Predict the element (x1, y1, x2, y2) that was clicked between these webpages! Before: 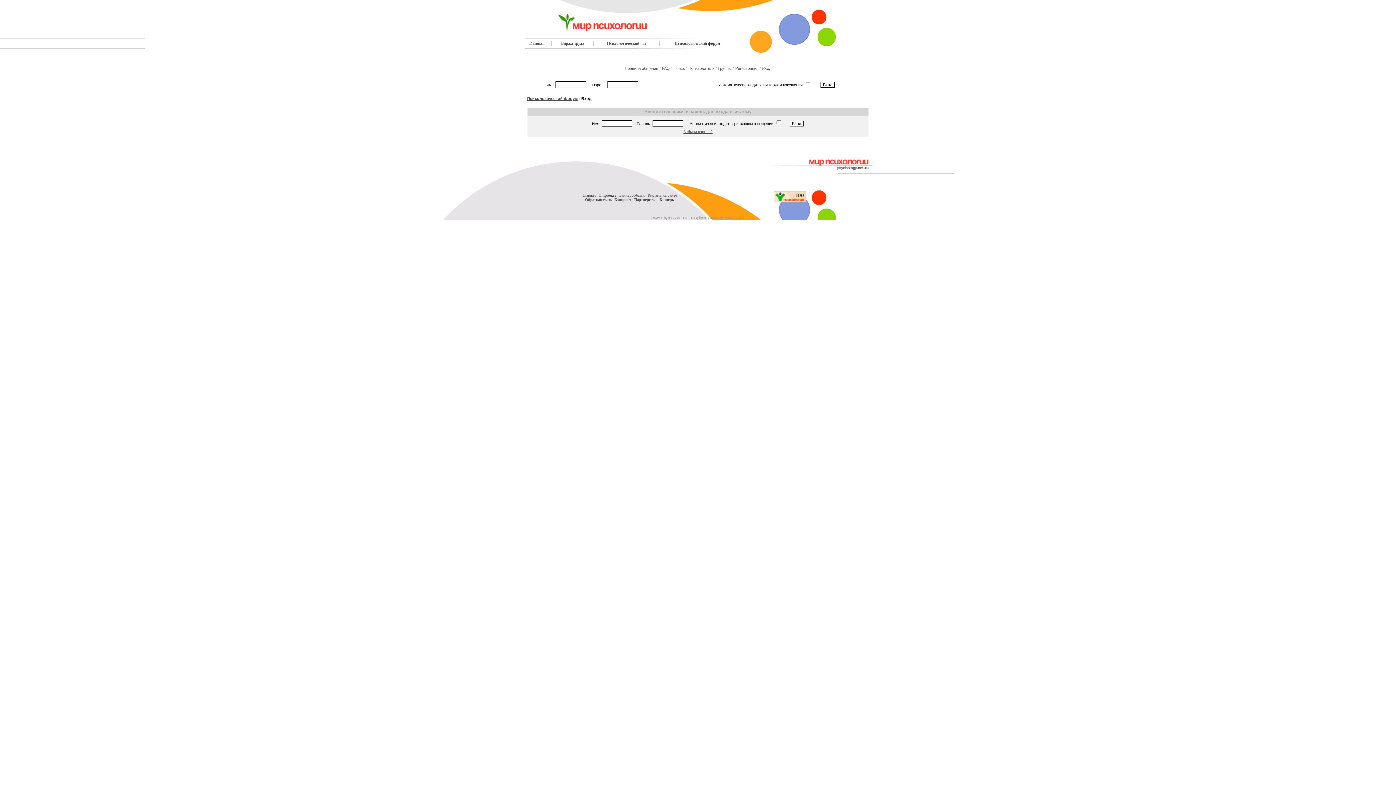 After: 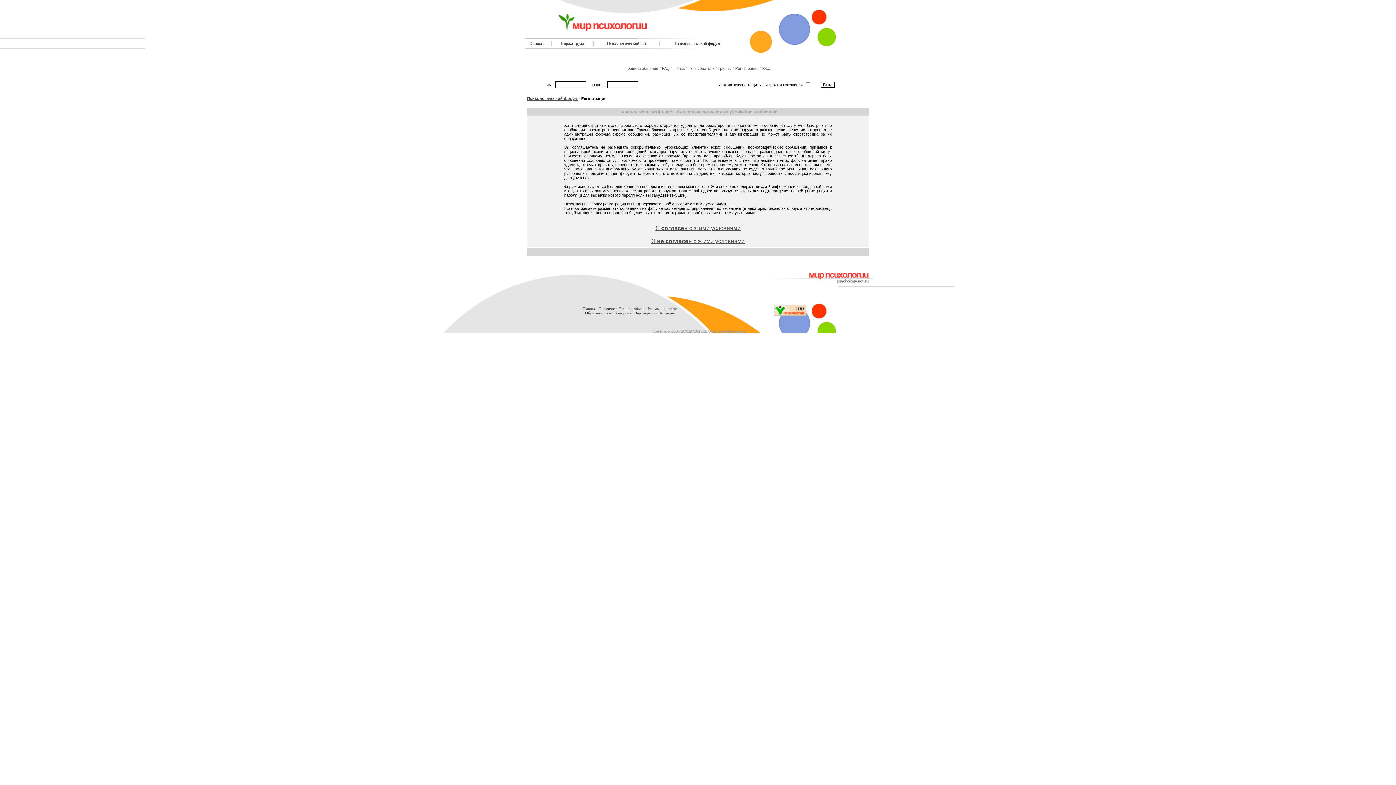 Action: label: Регистрация bbox: (735, 66, 758, 70)